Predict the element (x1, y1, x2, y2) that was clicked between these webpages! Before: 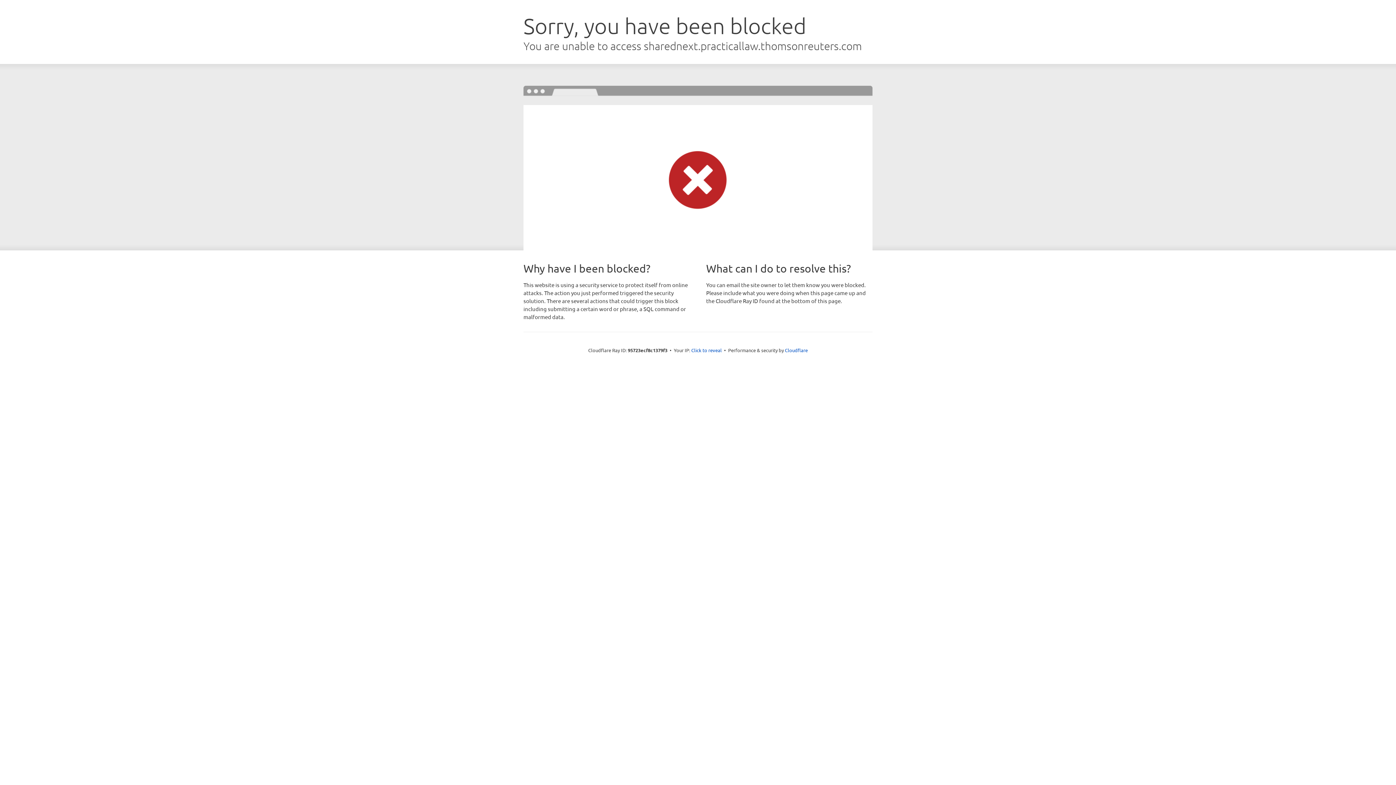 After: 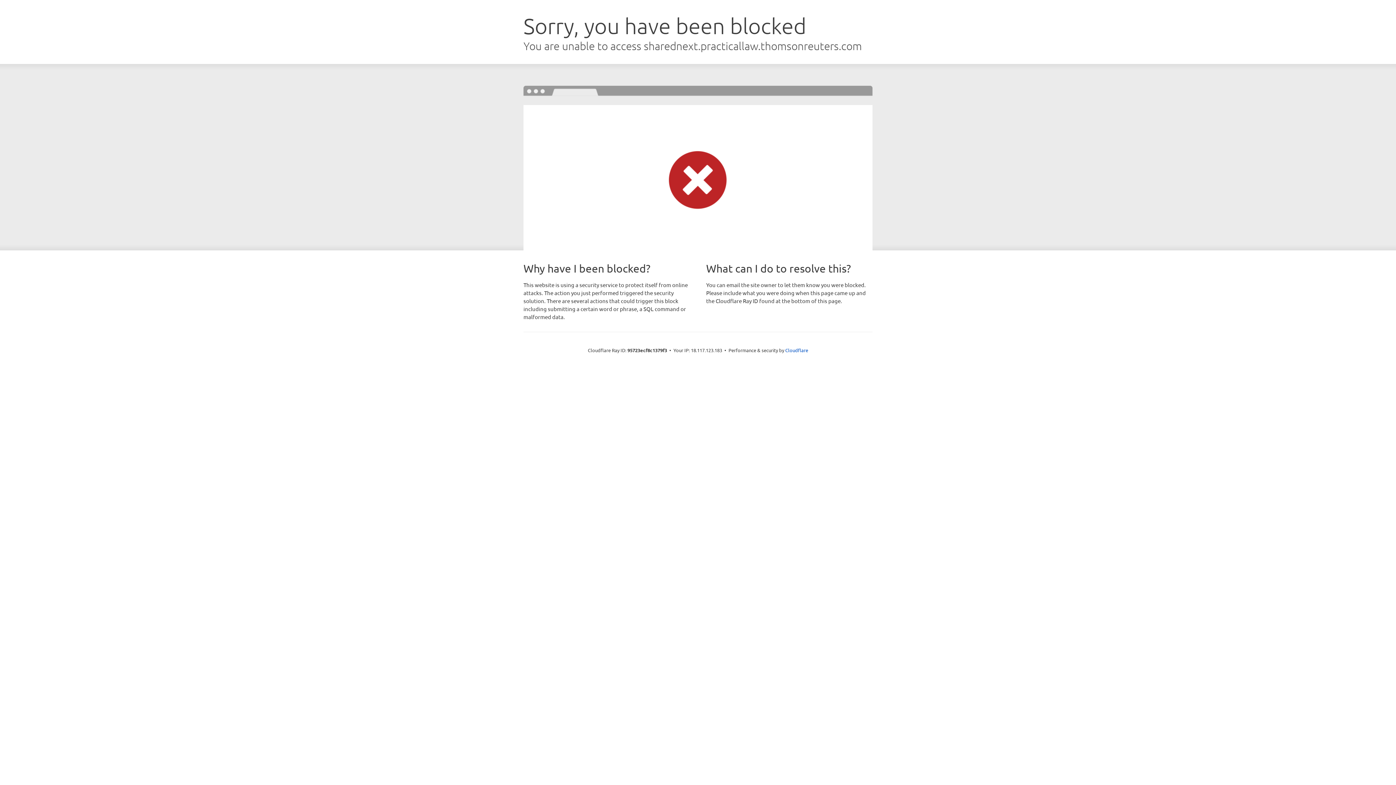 Action: bbox: (691, 346, 722, 353) label: Click to reveal